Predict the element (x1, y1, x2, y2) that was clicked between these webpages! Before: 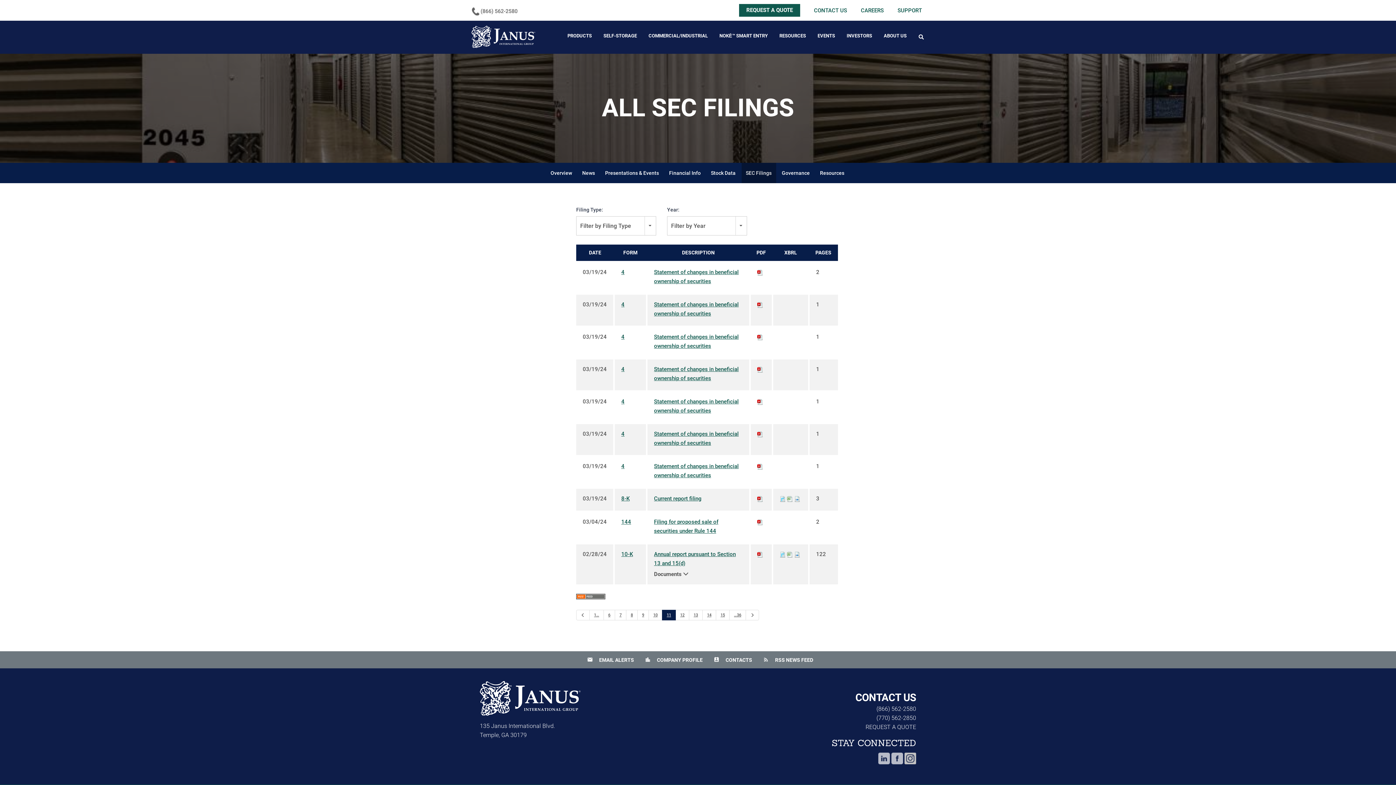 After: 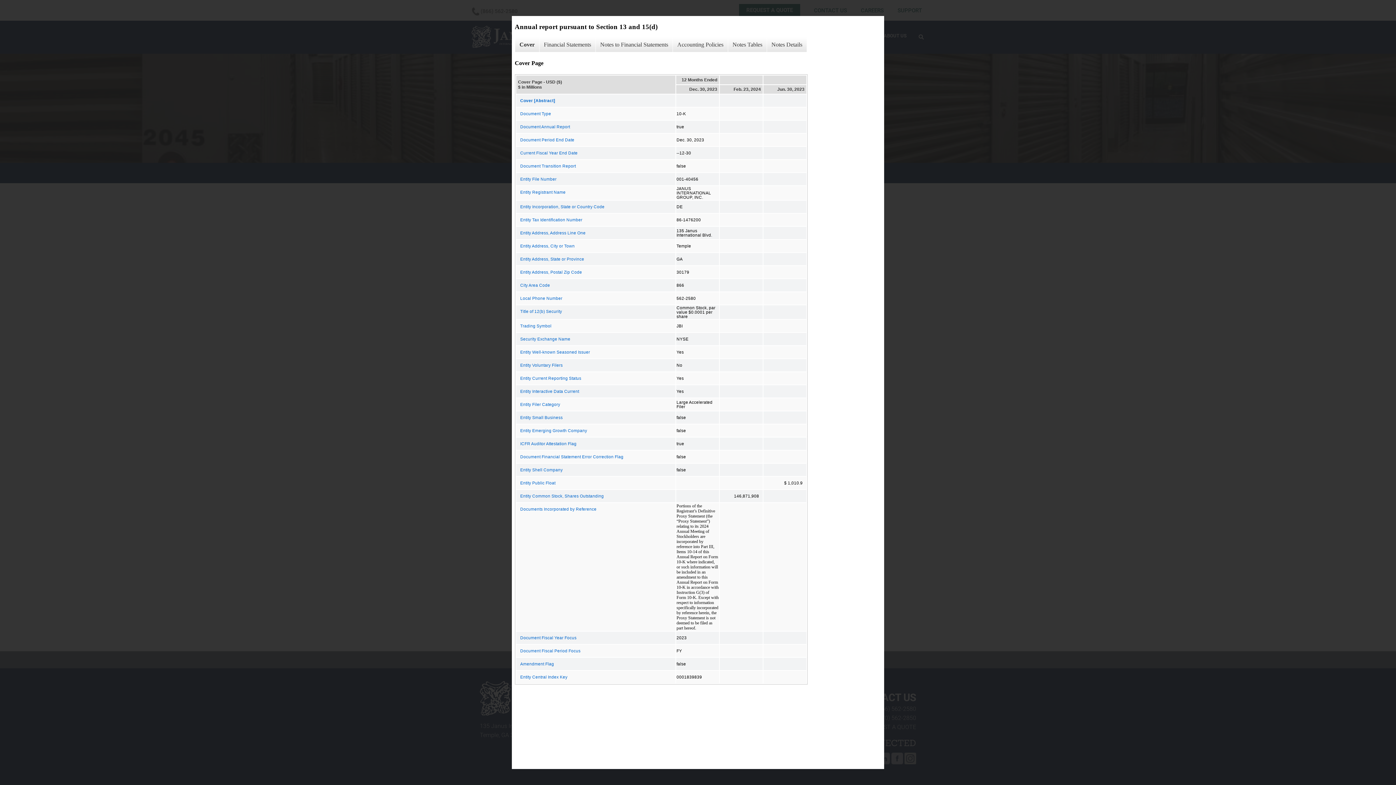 Action: bbox: (780, 551, 785, 557)